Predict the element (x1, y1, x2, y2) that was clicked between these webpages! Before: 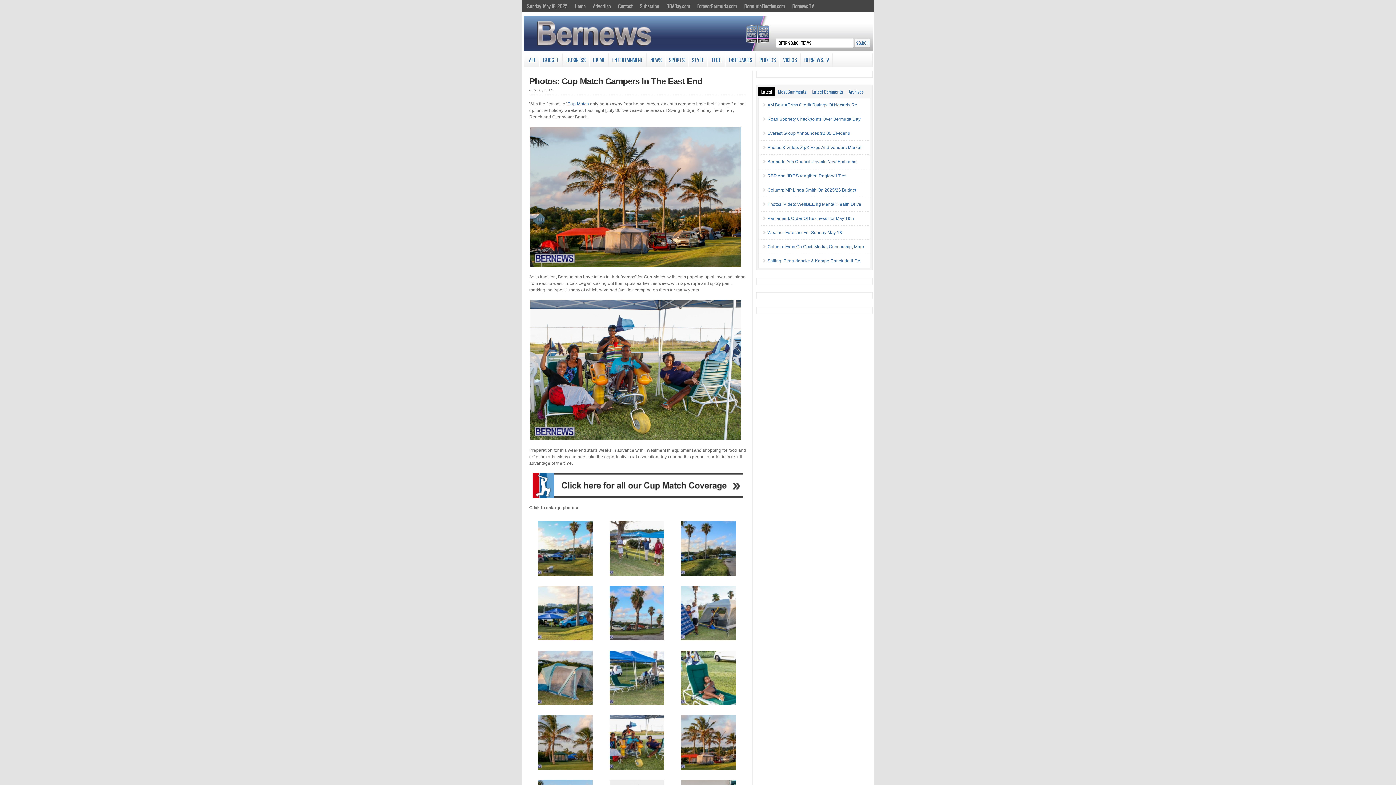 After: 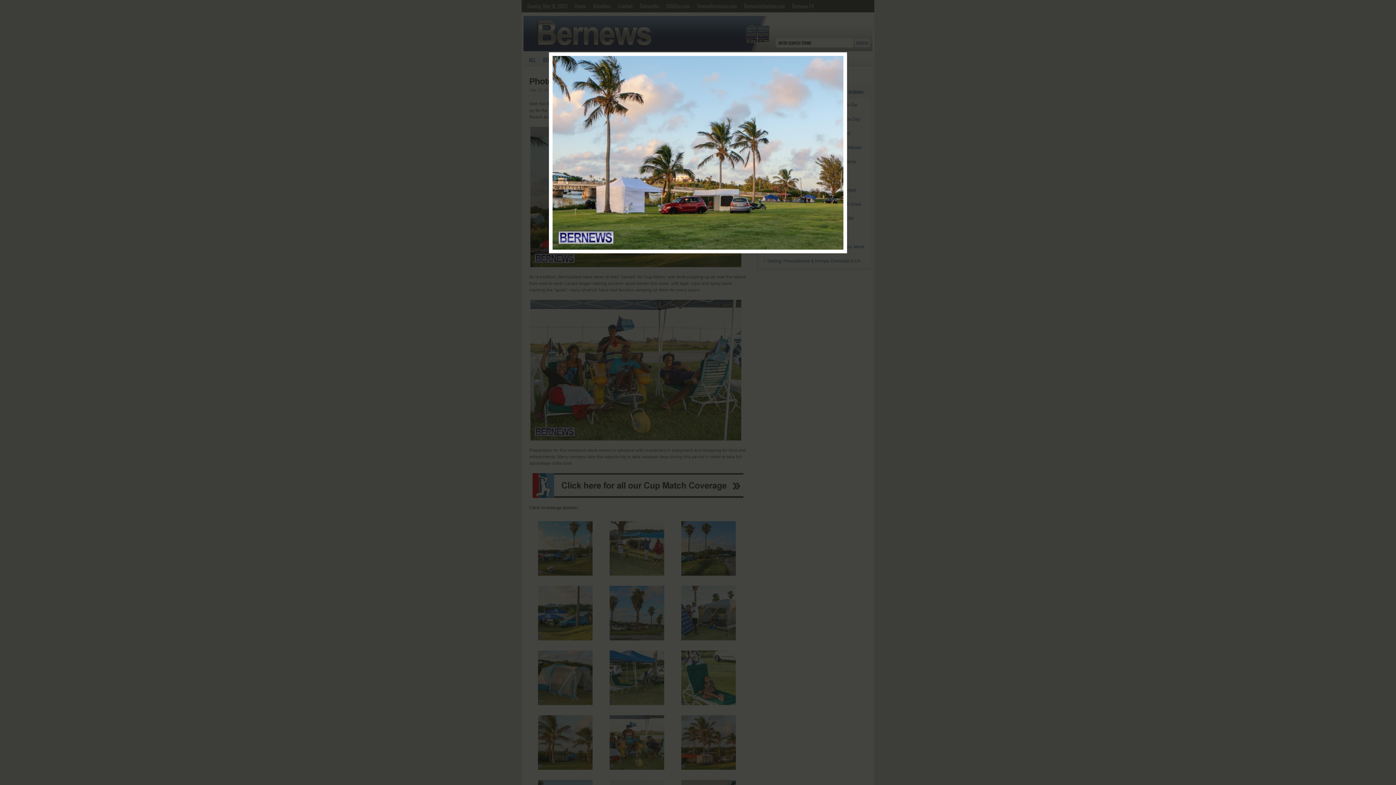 Action: bbox: (608, 767, 665, 772)